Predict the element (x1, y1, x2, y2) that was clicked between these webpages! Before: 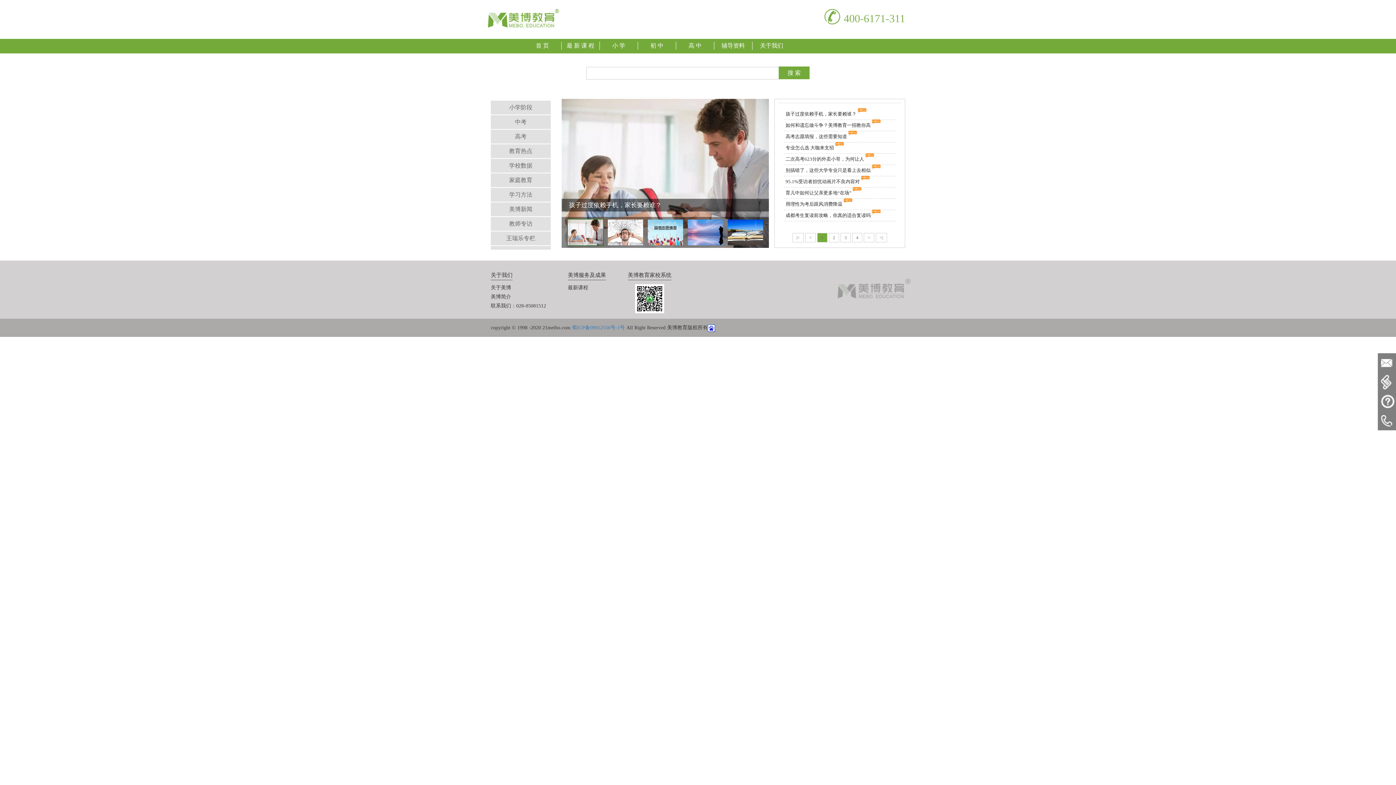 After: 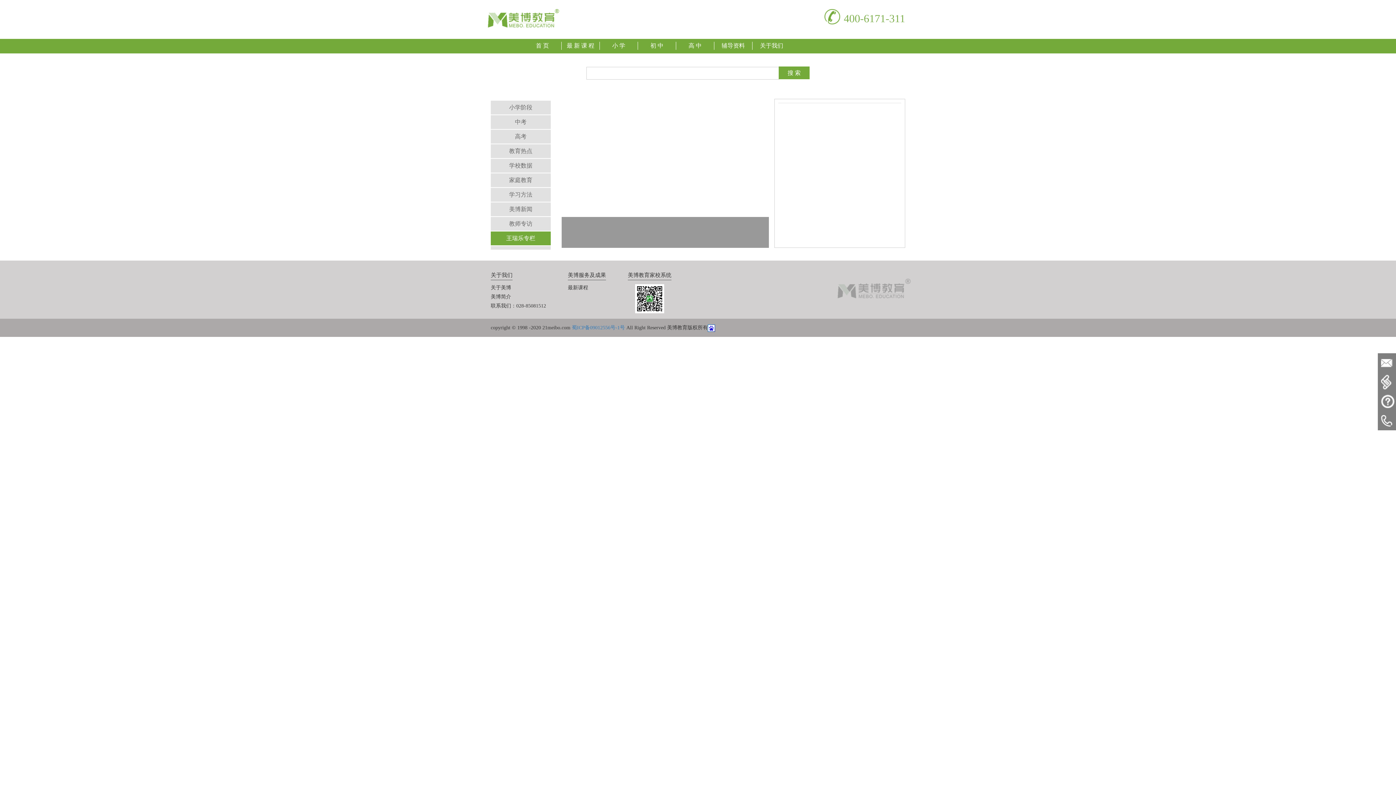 Action: label: 王瑞乐专栏 bbox: (490, 231, 550, 246)